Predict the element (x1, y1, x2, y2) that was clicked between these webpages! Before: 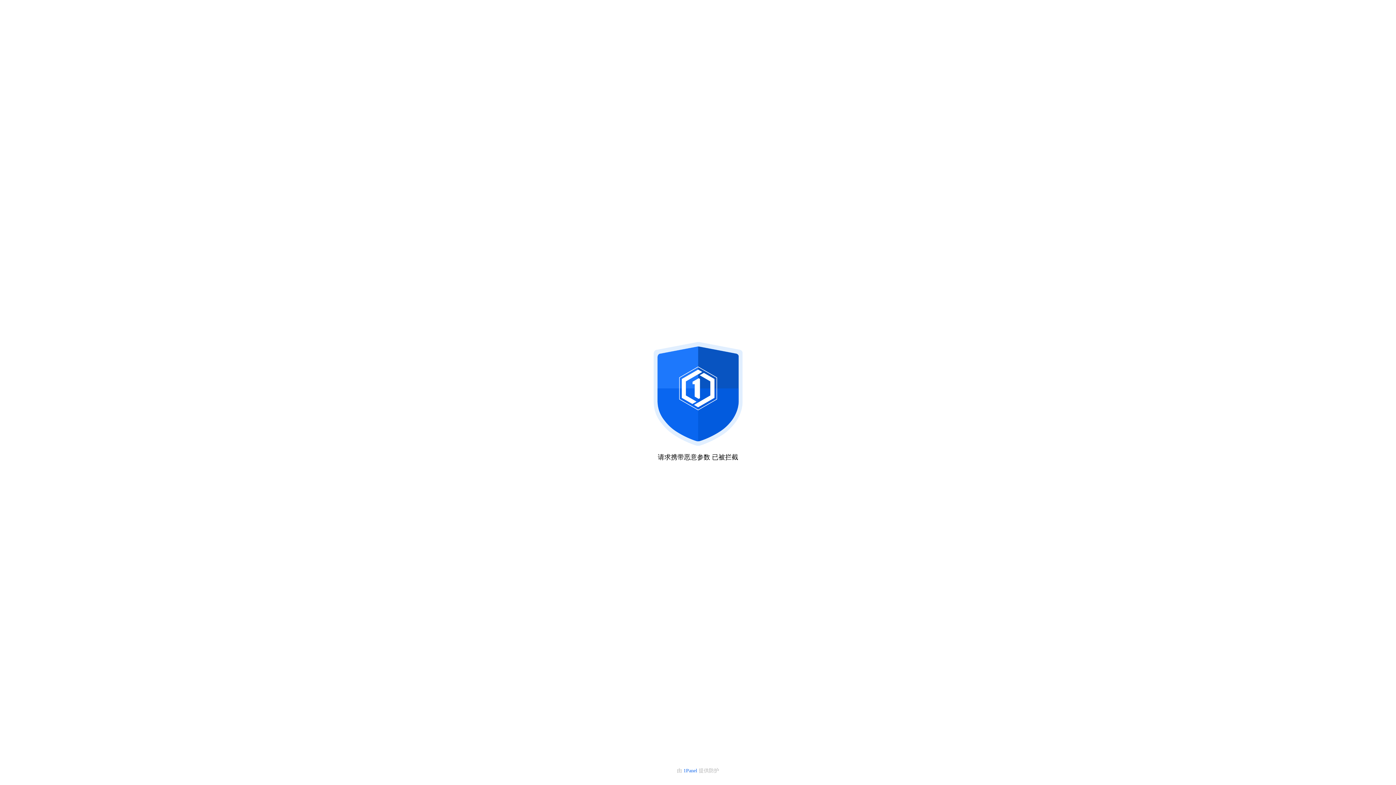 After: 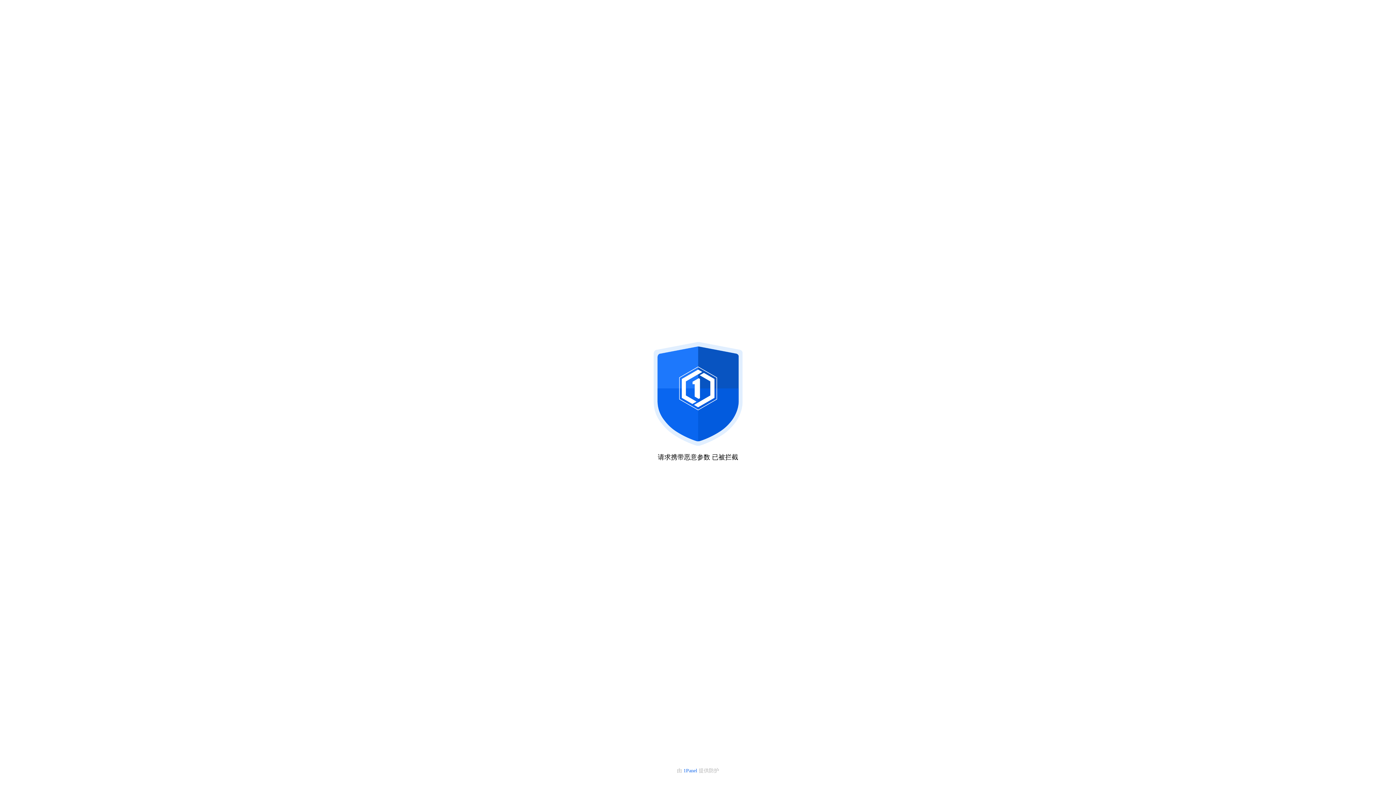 Action: bbox: (683, 768, 698, 773) label: 1Panel 